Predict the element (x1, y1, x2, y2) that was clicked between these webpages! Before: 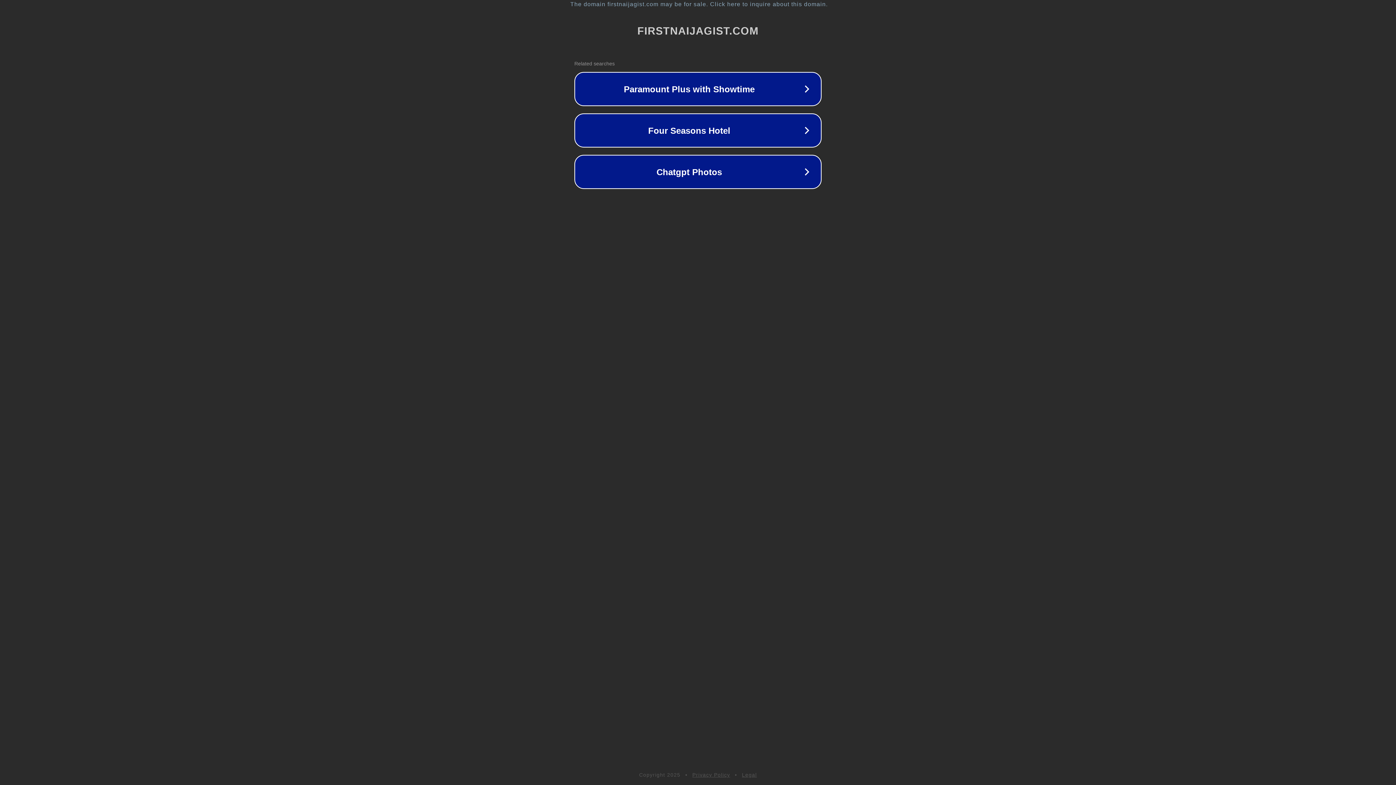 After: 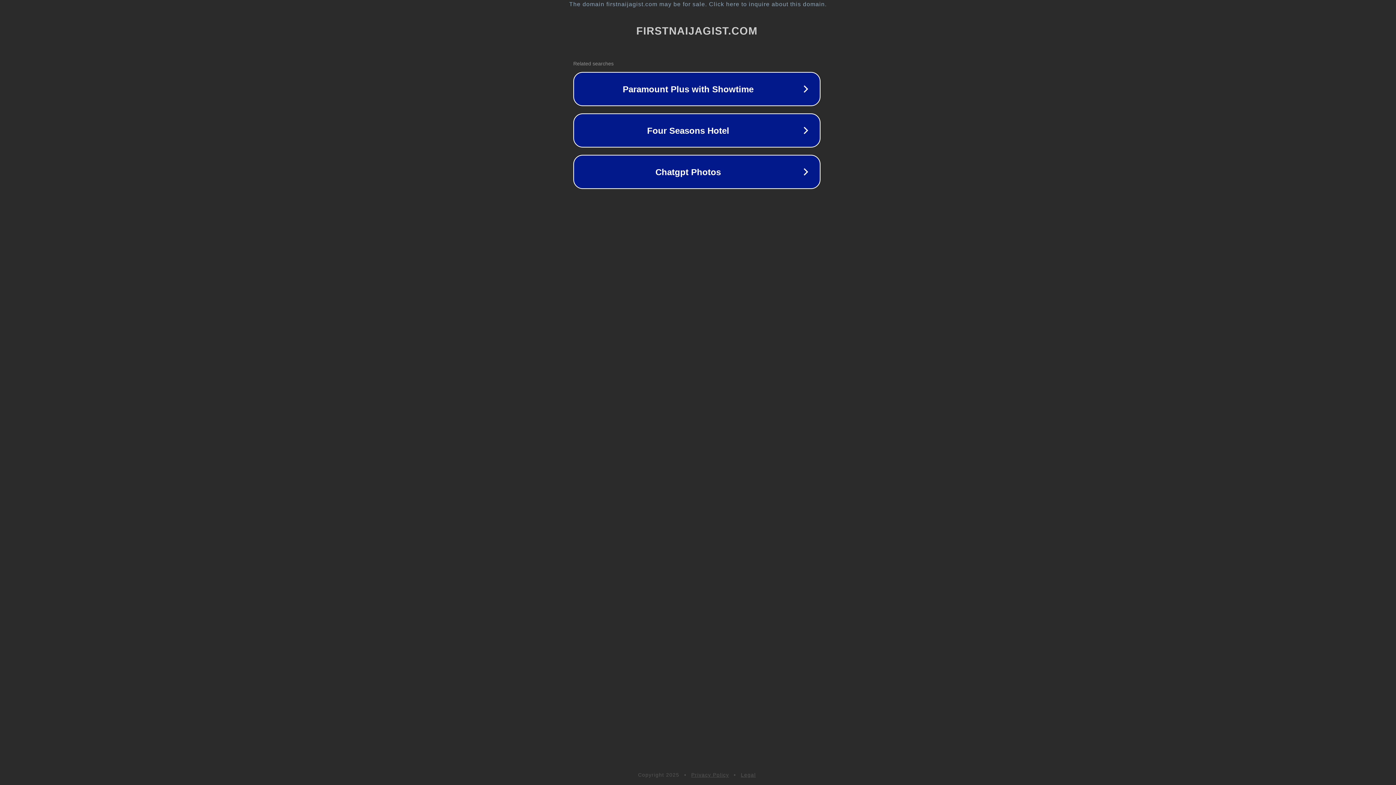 Action: bbox: (1, 1, 1397, 7) label: The domain firstnaijagist.com may be for sale. Click here to inquire about this domain.